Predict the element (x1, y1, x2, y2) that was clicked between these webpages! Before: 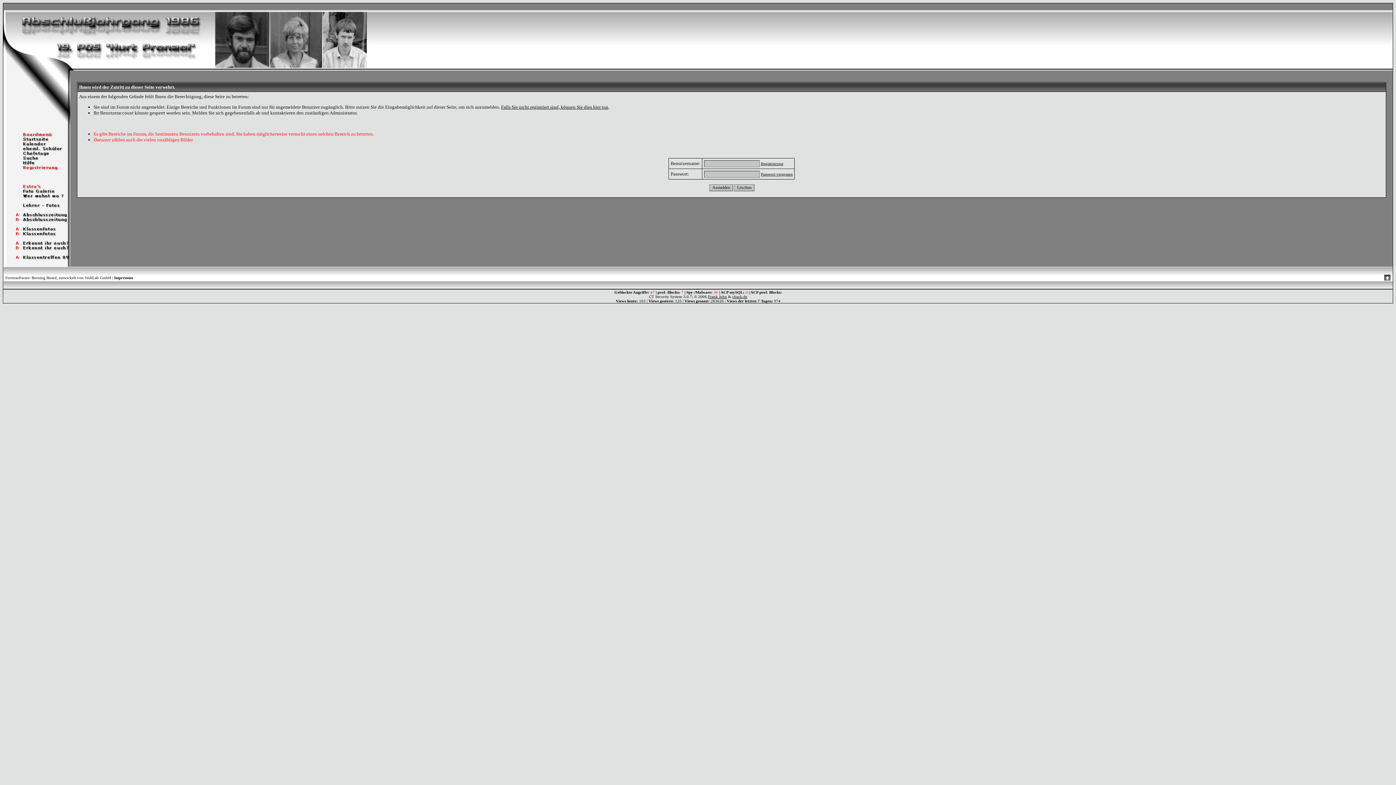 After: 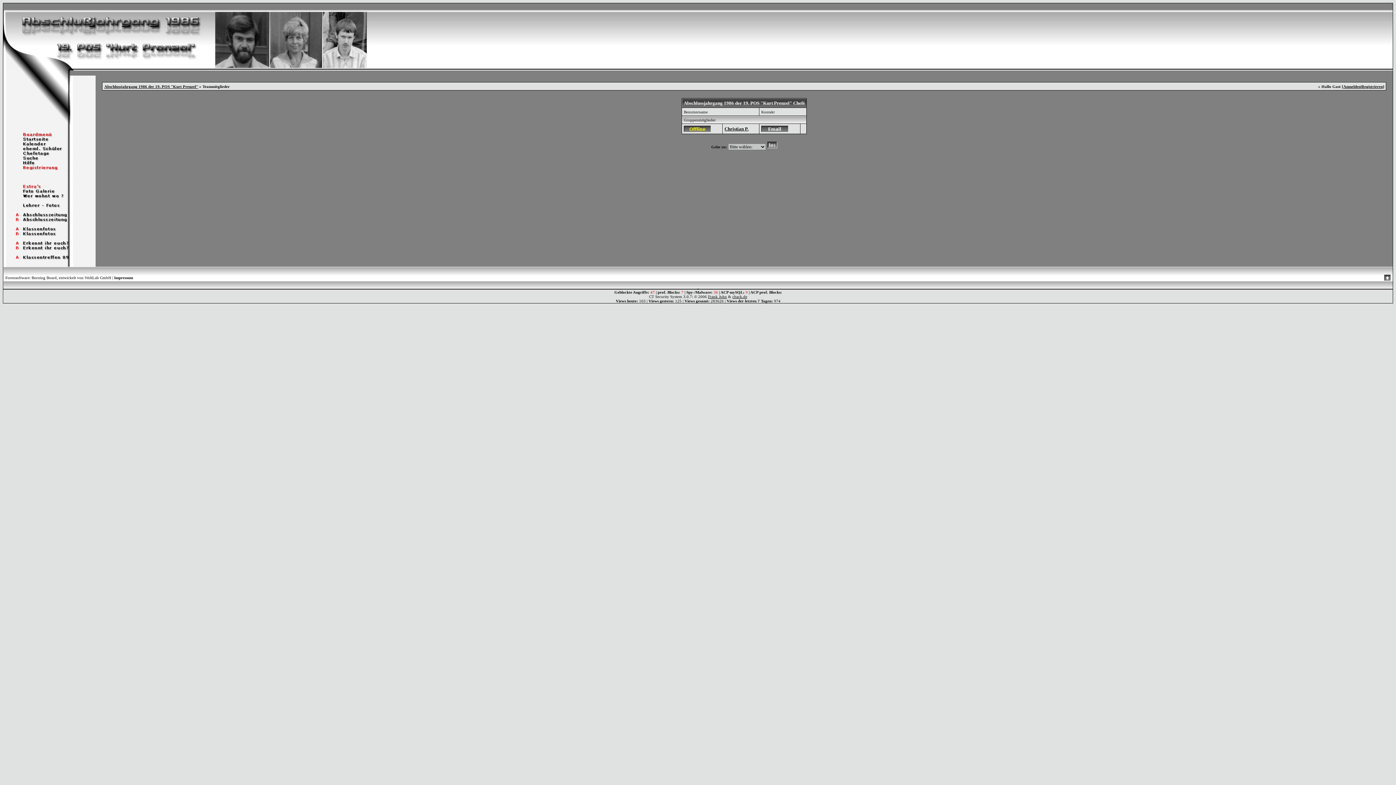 Action: bbox: (3, 150, 70, 157)